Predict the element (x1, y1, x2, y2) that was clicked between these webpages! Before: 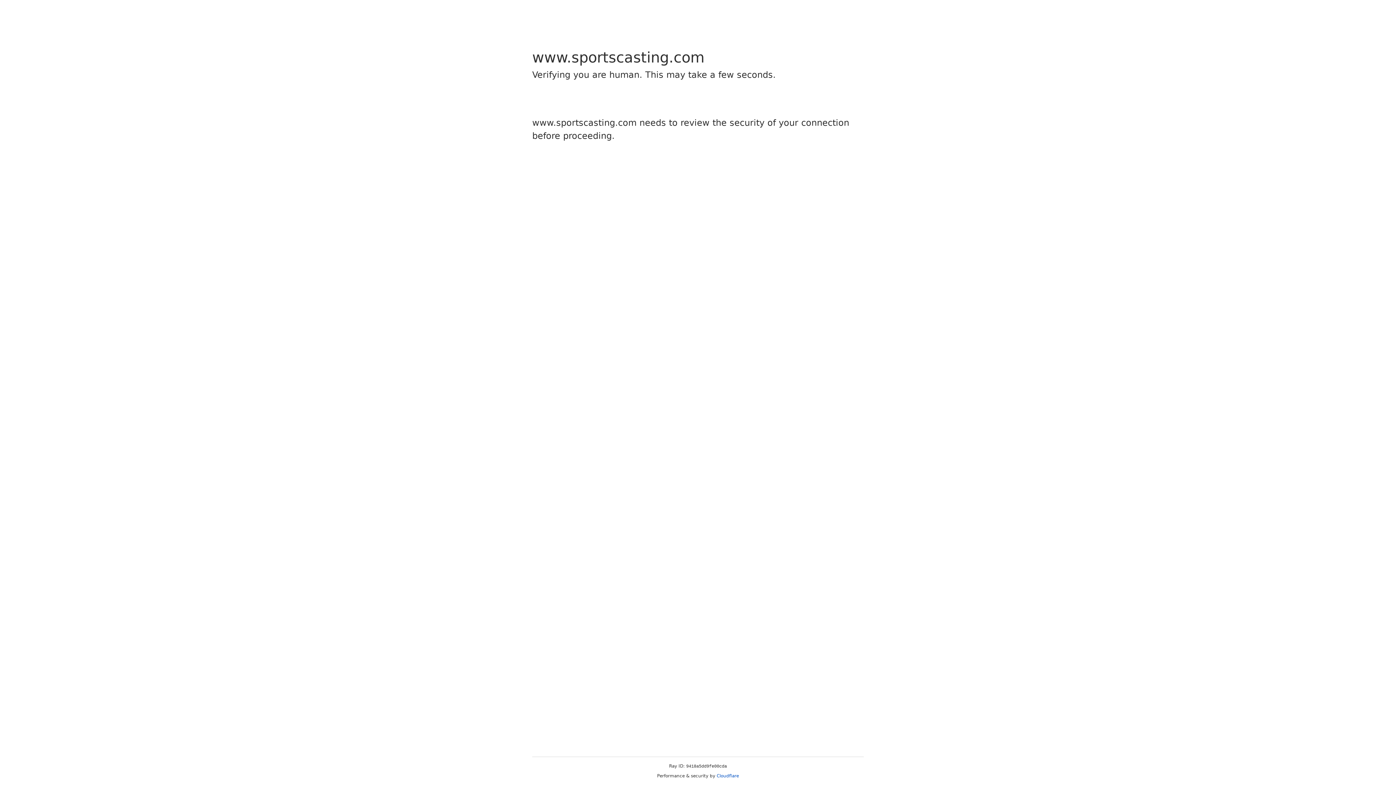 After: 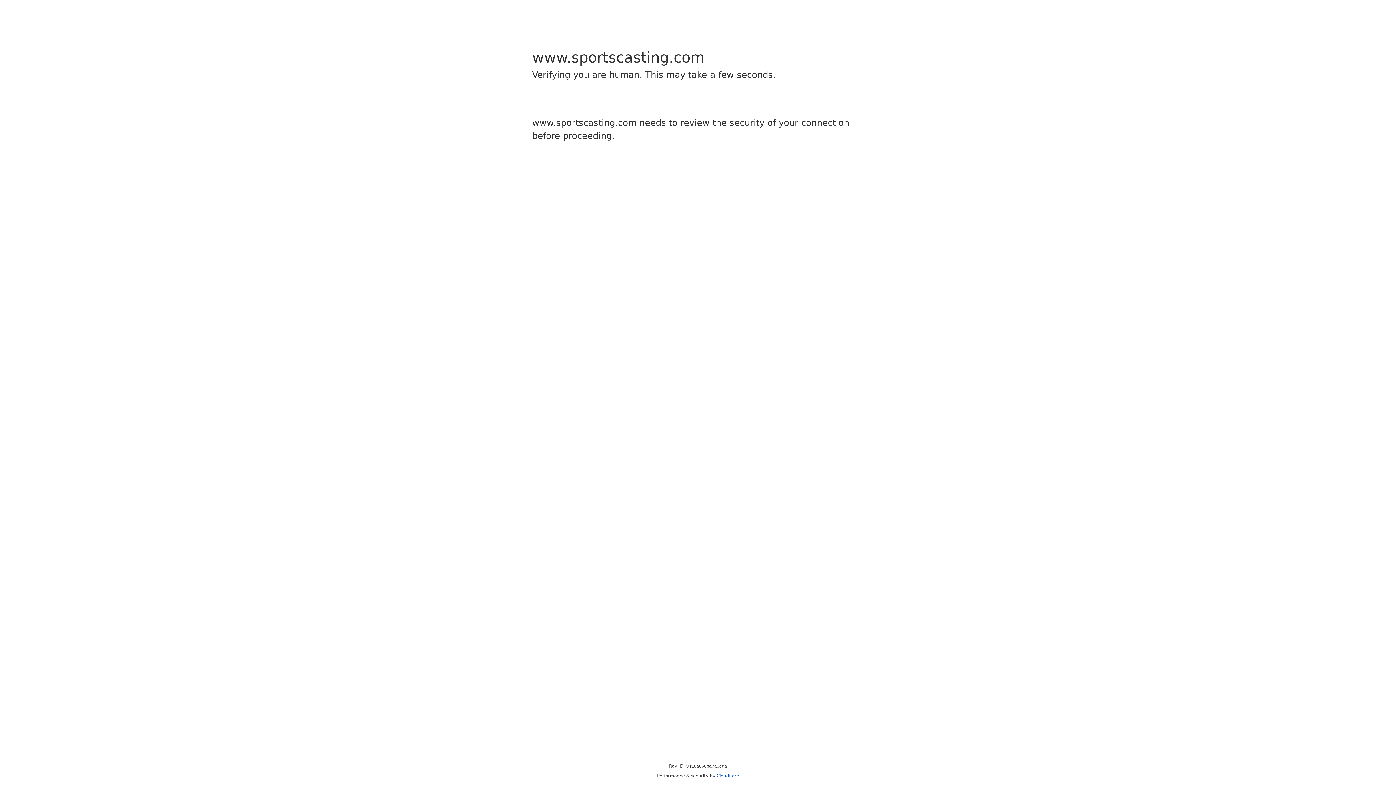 Action: label: Cloudflare bbox: (716, 773, 739, 778)